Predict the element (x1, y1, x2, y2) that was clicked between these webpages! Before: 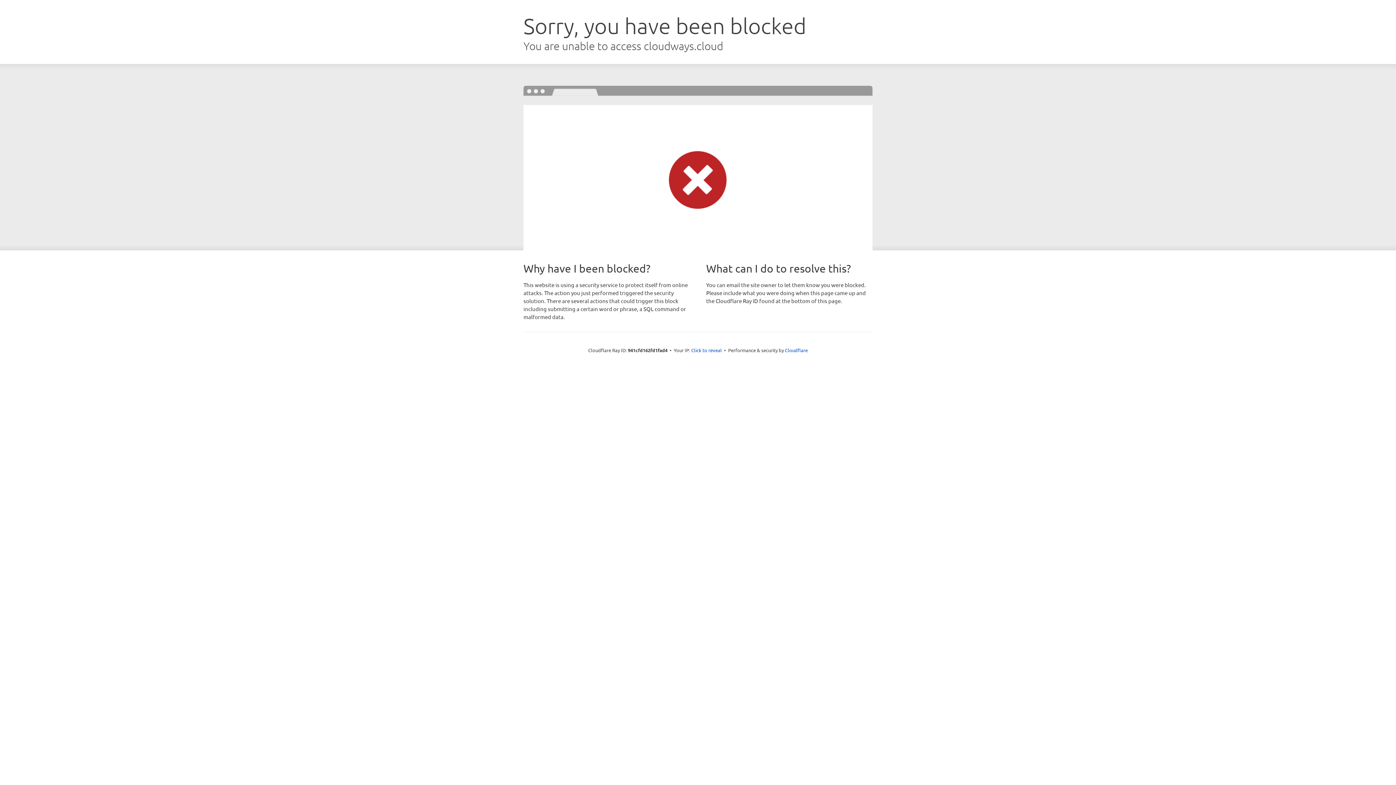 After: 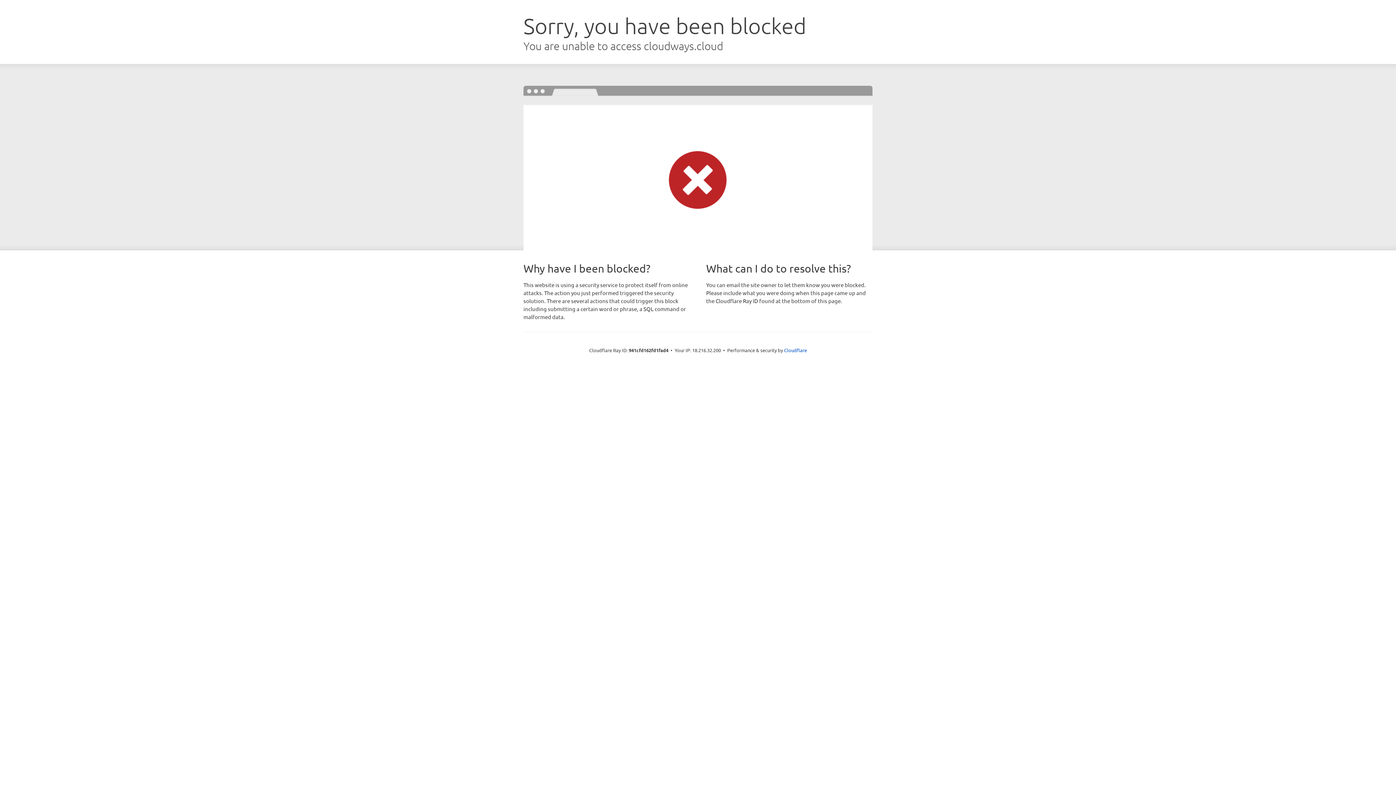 Action: bbox: (691, 346, 722, 353) label: Click to reveal